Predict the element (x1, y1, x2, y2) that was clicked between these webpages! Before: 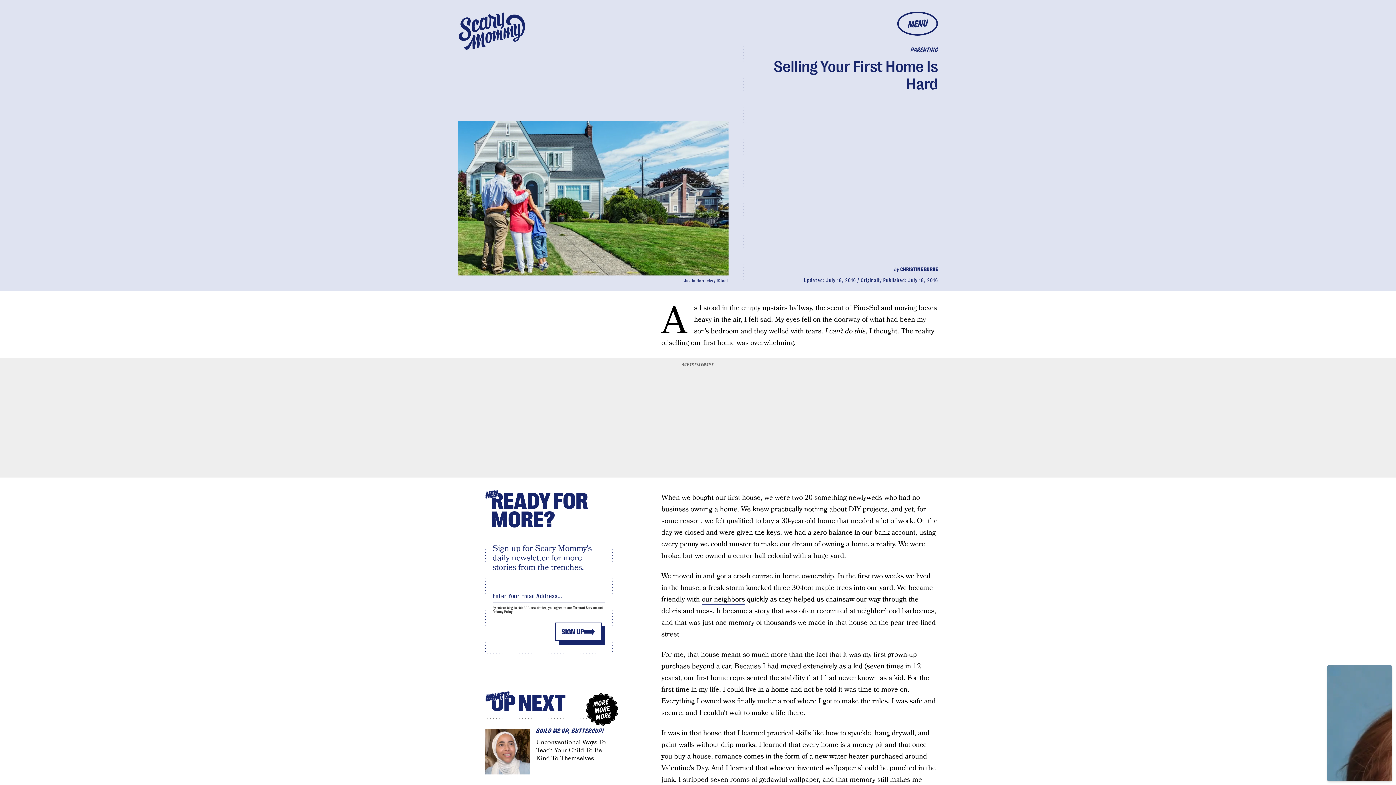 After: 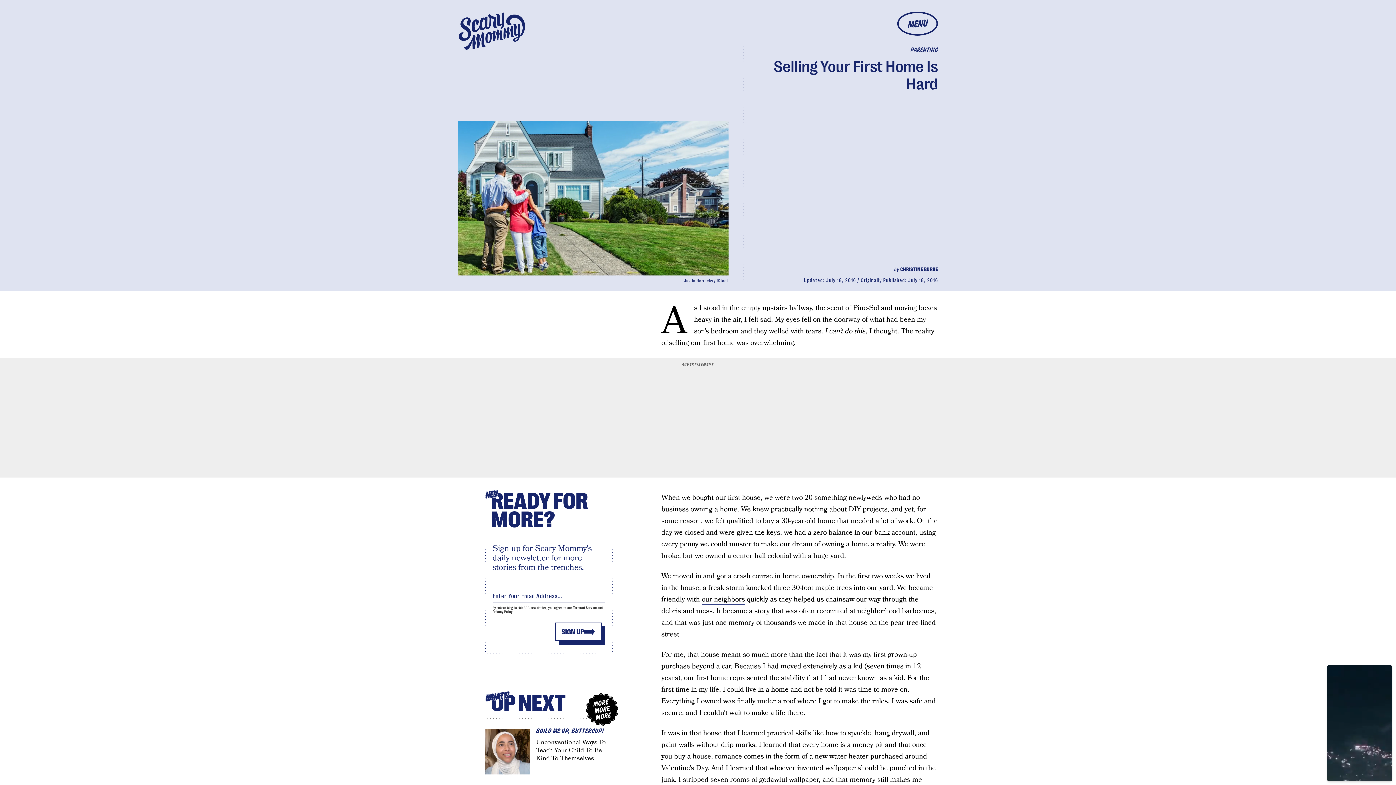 Action: label: Privacy Policy bbox: (492, 610, 512, 614)